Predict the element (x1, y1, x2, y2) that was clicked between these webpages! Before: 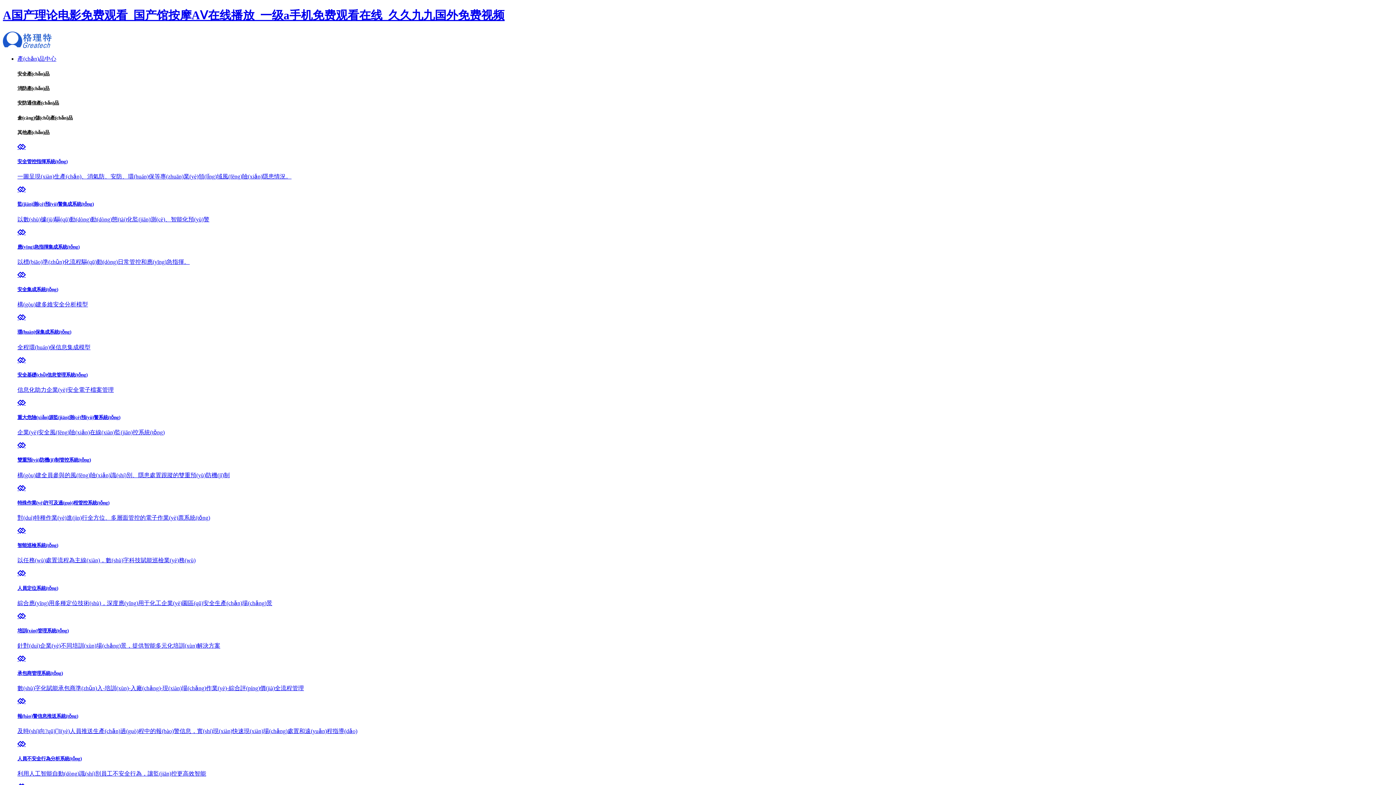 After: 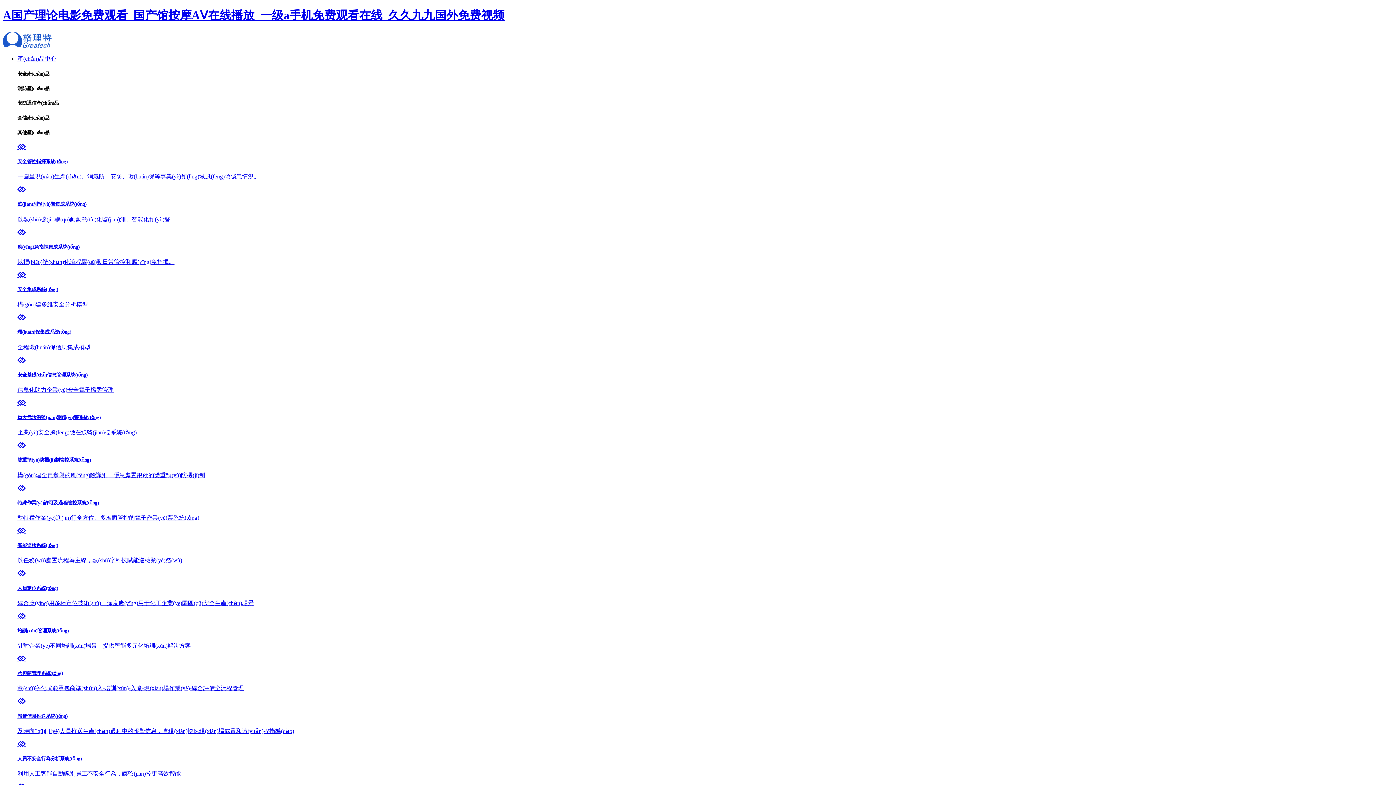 Action: label: 
監(jiān)測(cè)預(yù)警集成系統(tǒng)

以數(shù)據(jù)驅(qū)動(dòng)動(dòng)態(tài)化監(jiān)測(cè)、智能化預(yù)警 bbox: (17, 186, 1393, 223)